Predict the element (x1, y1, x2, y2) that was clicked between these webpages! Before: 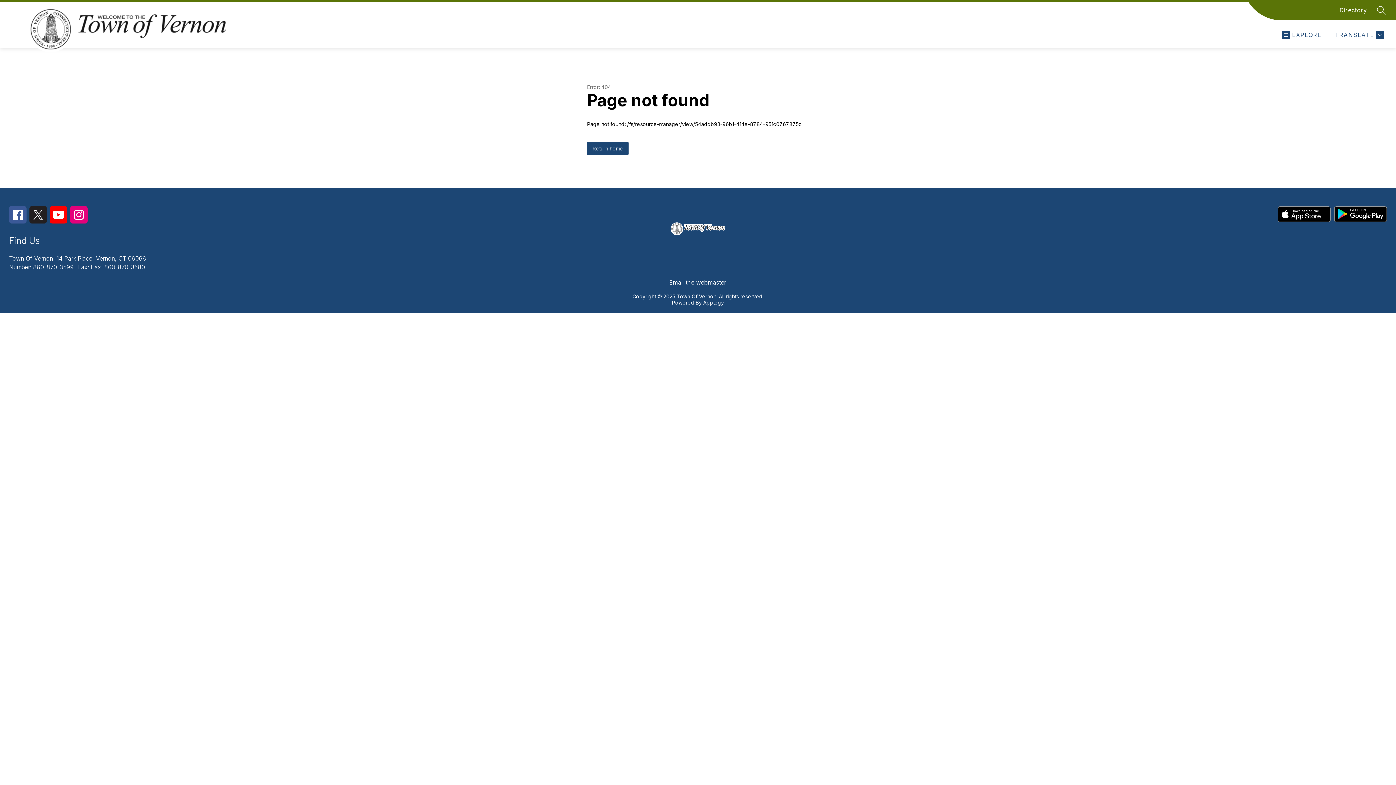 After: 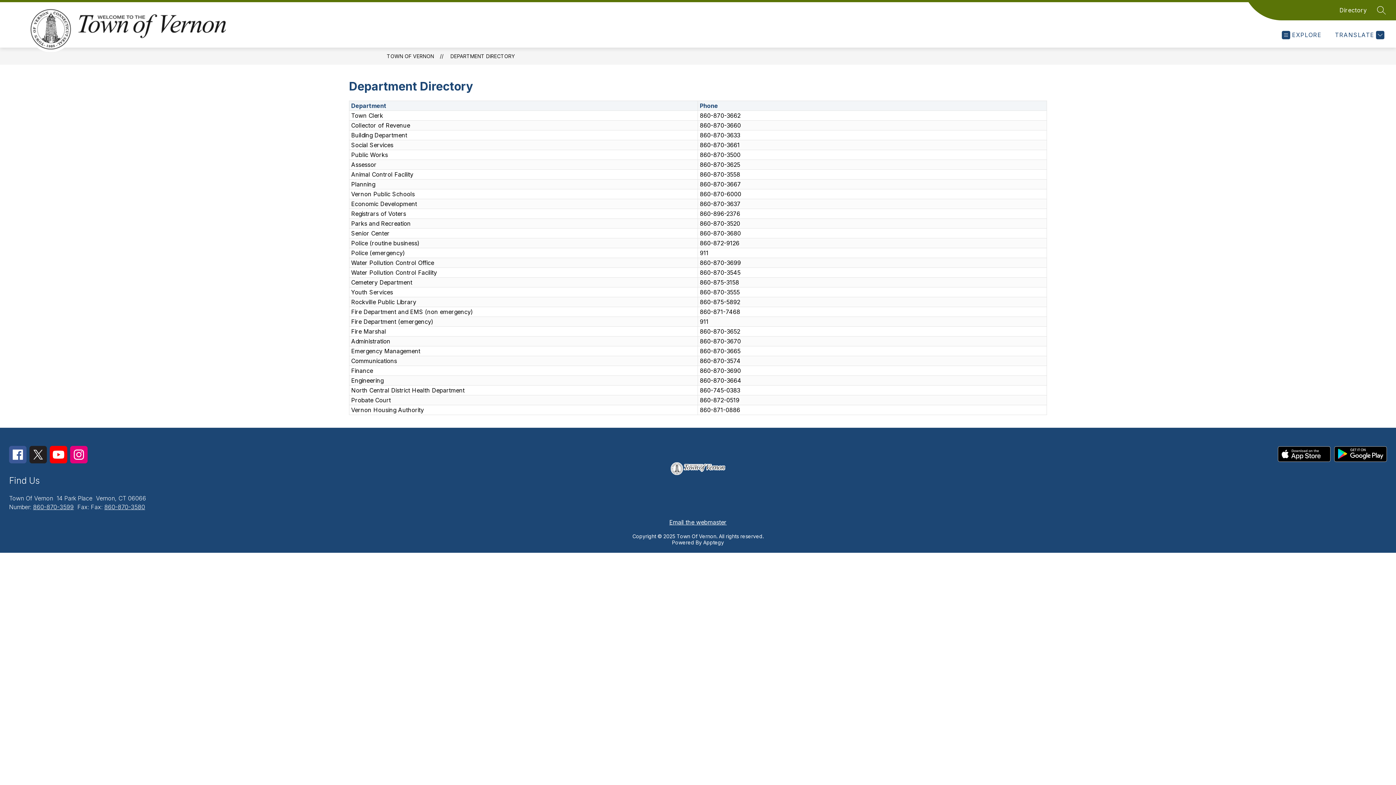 Action: bbox: (1339, 5, 1367, 14) label: Directory